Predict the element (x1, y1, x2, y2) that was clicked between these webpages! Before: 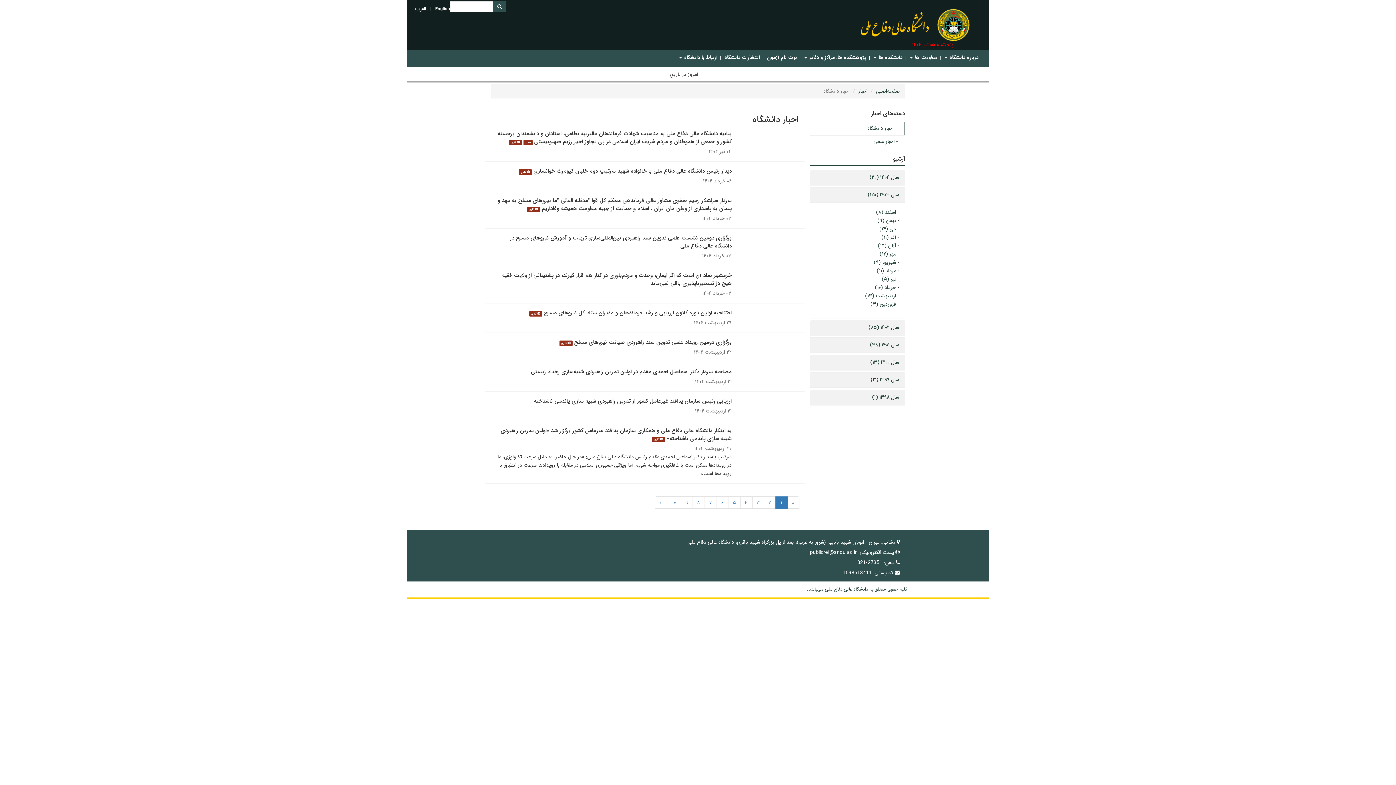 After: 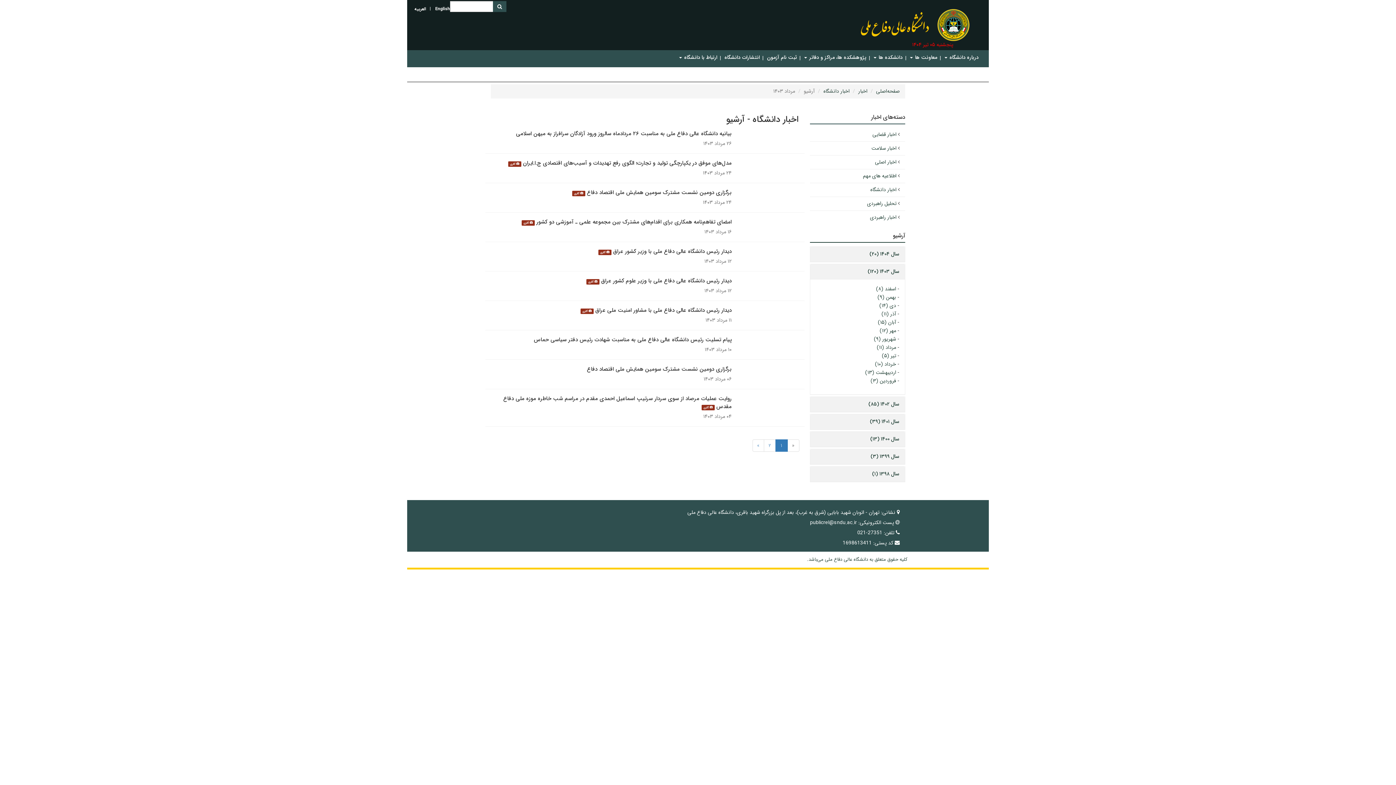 Action: label: مرداد (۱۱) bbox: (877, 266, 896, 274)